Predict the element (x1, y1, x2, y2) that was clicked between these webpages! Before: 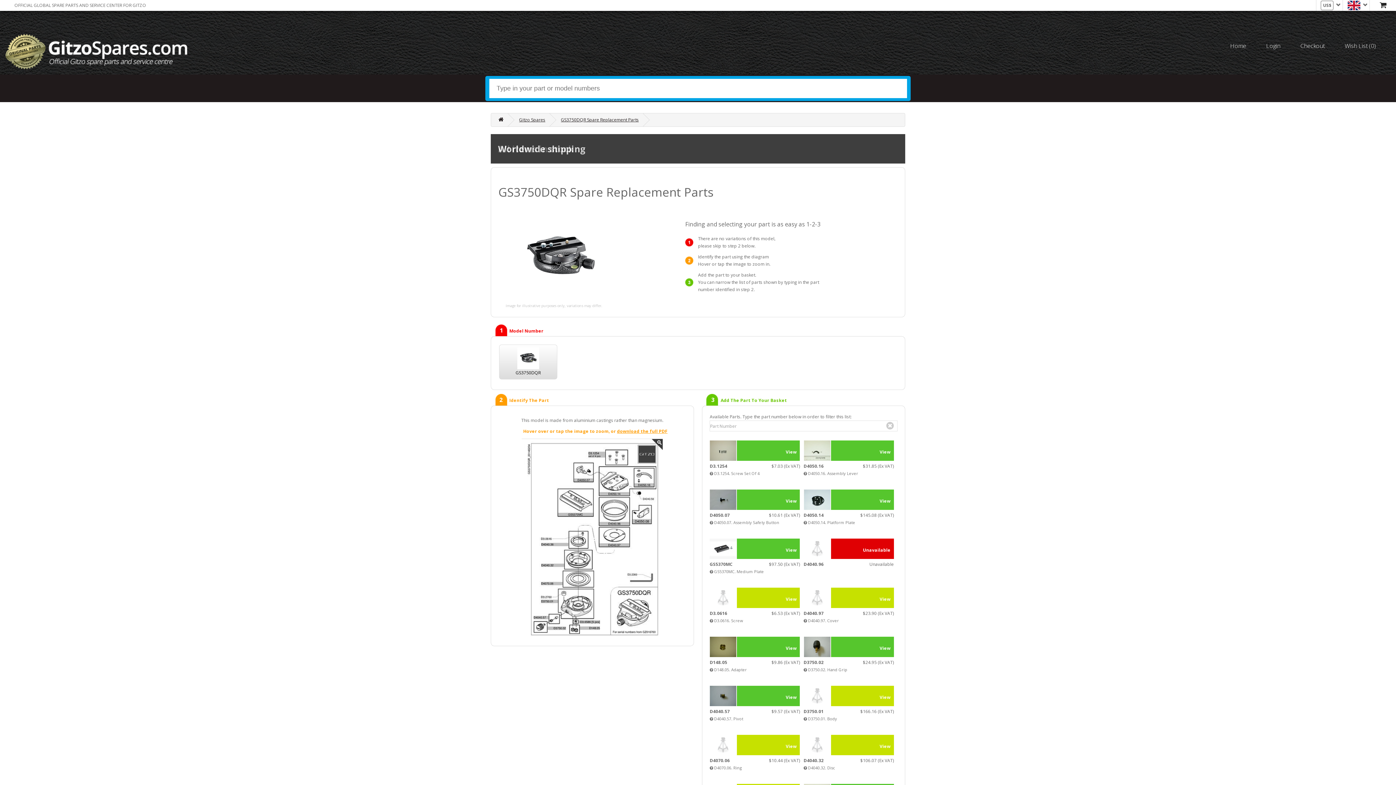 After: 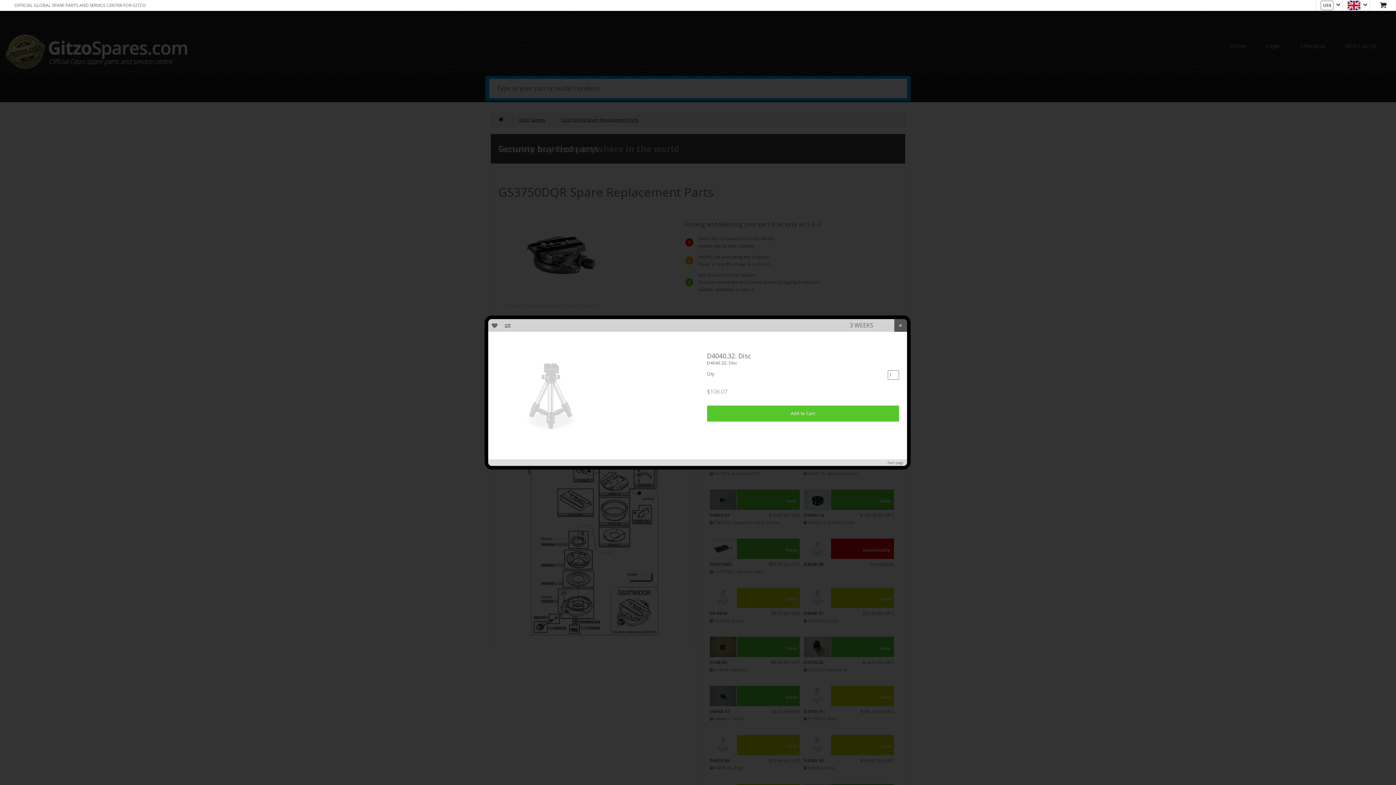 Action: label: View bbox: (803, 741, 831, 748)